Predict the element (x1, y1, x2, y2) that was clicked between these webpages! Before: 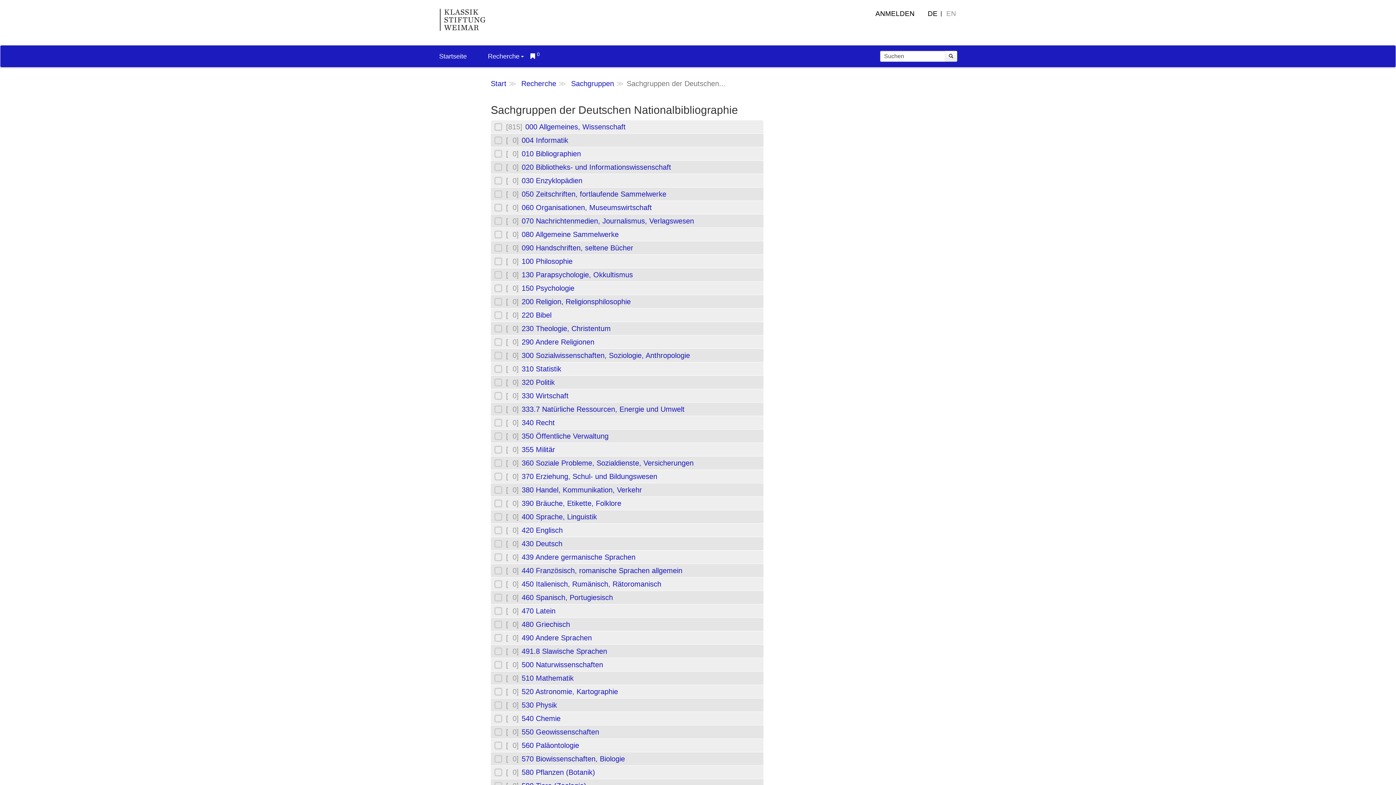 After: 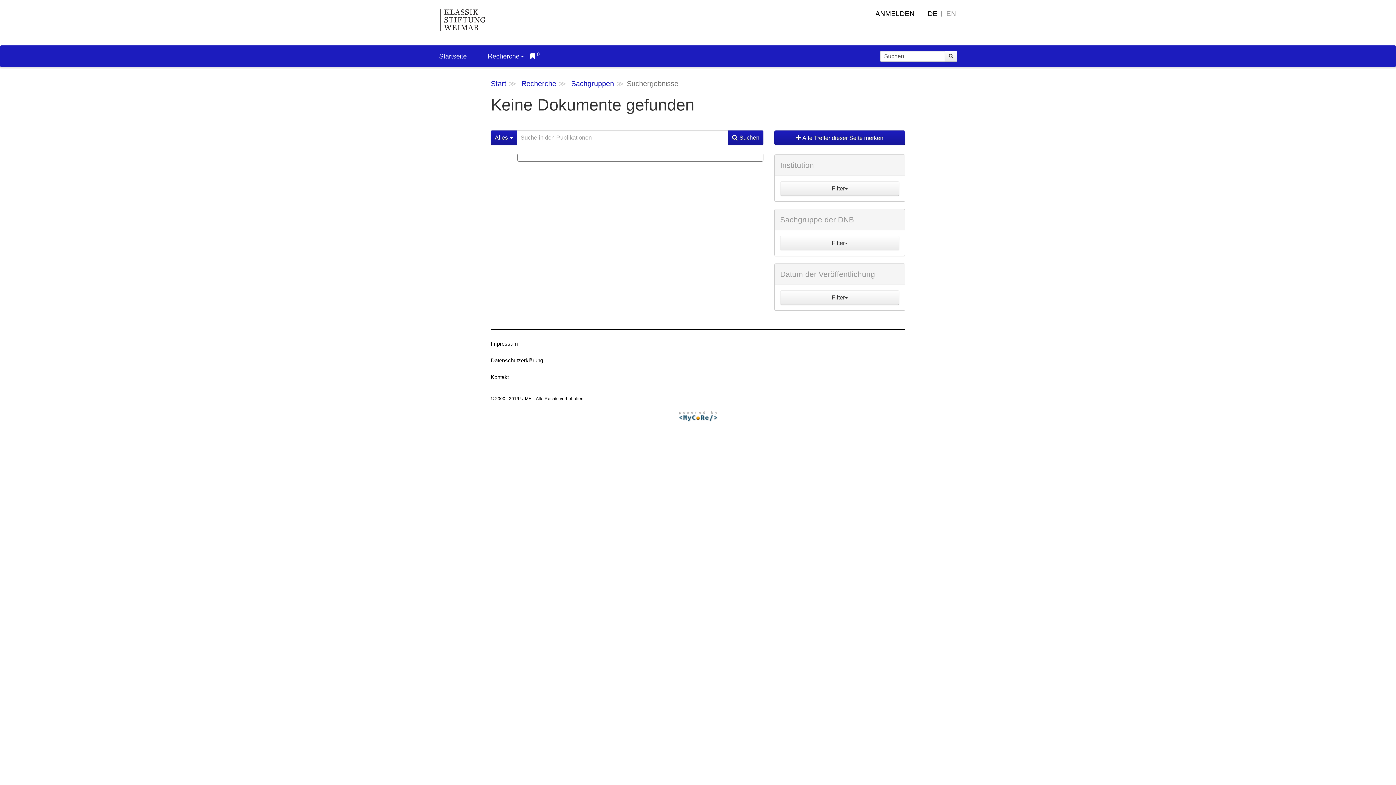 Action: bbox: (521, 620, 570, 628) label: 480 Griechisch